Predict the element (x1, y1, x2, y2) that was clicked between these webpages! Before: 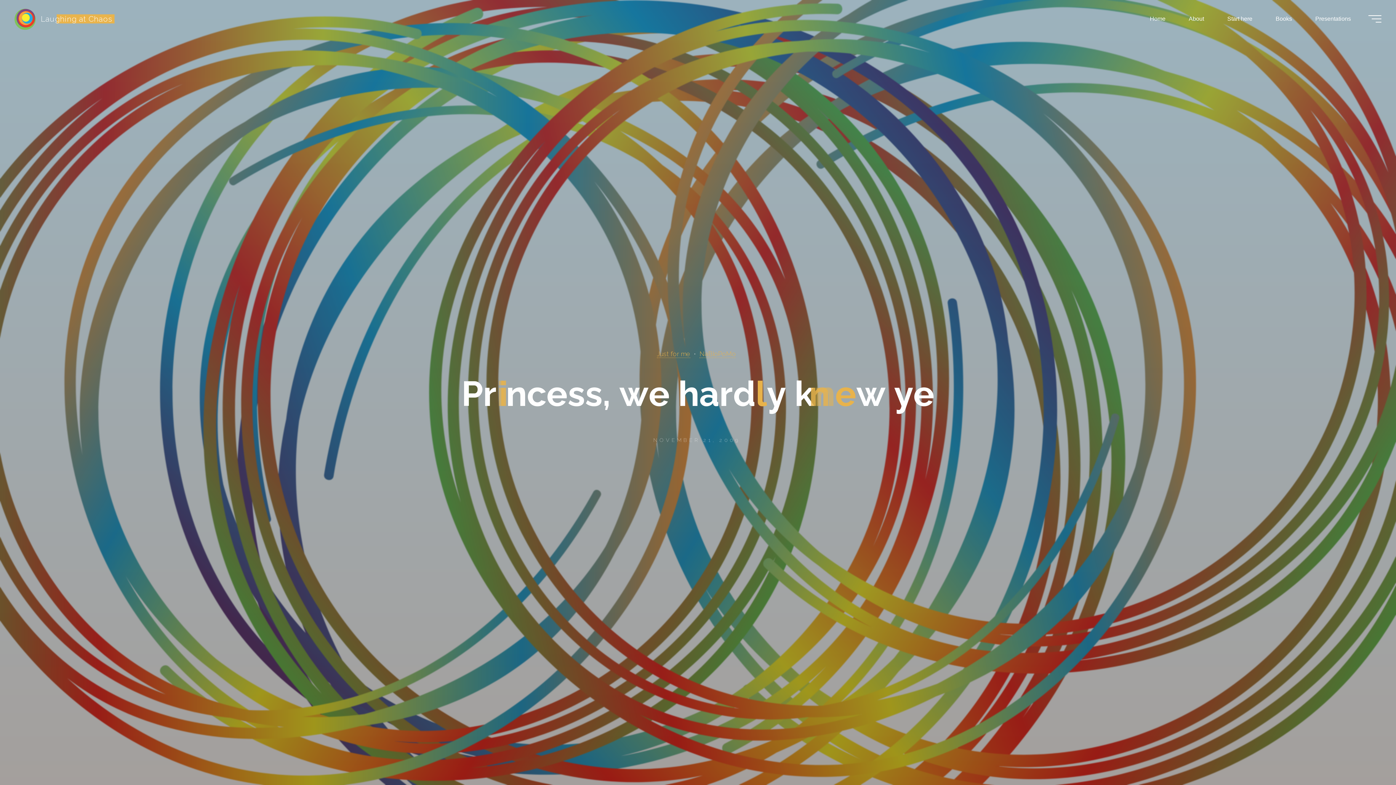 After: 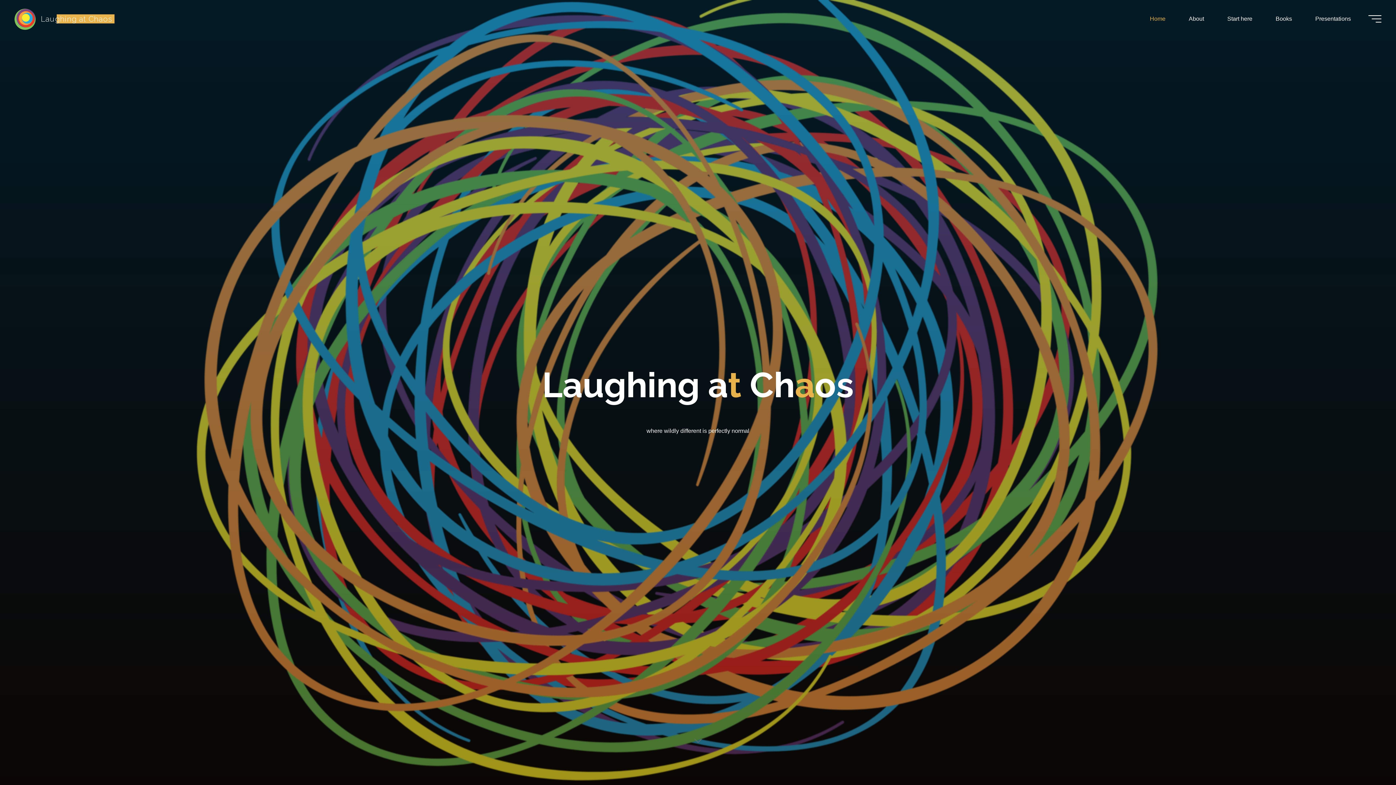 Action: bbox: (14, 15, 35, 21)